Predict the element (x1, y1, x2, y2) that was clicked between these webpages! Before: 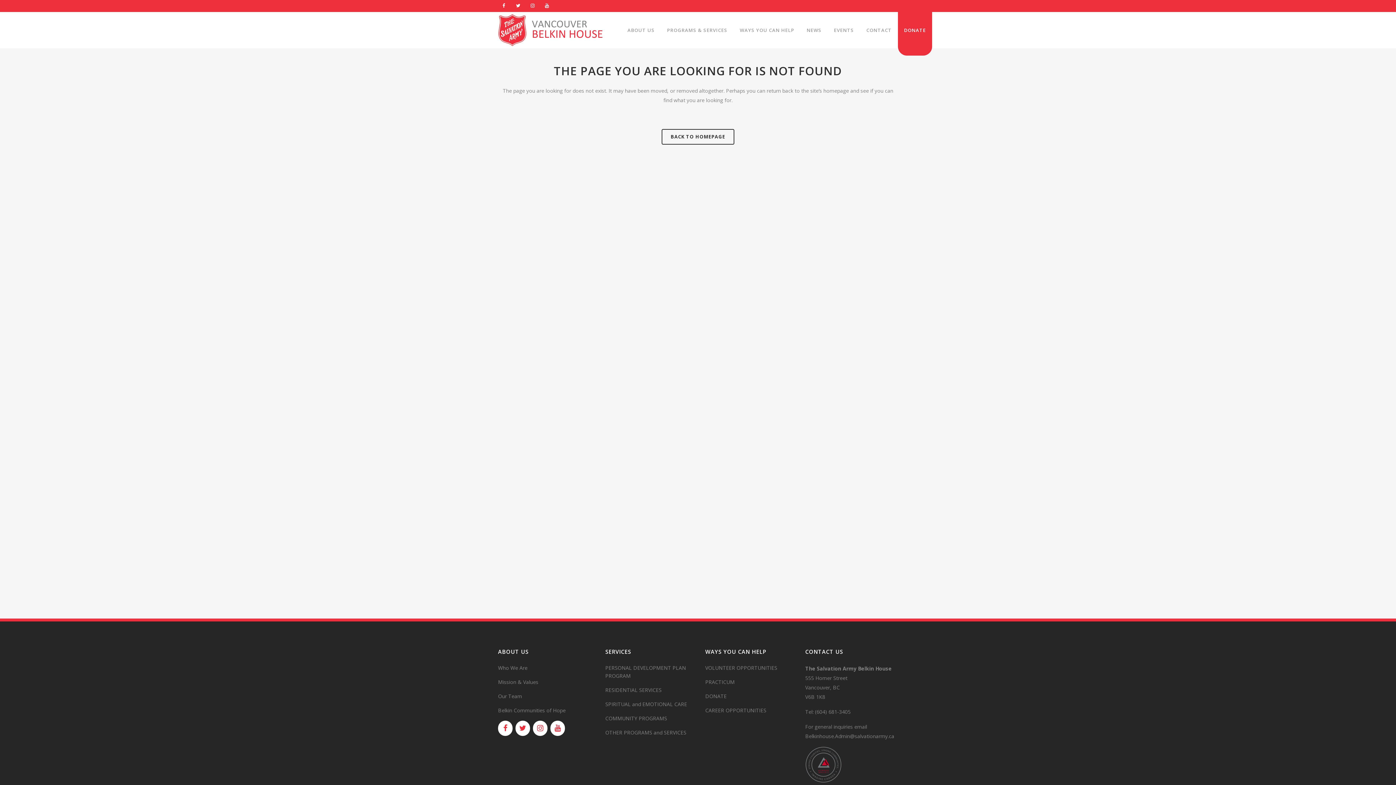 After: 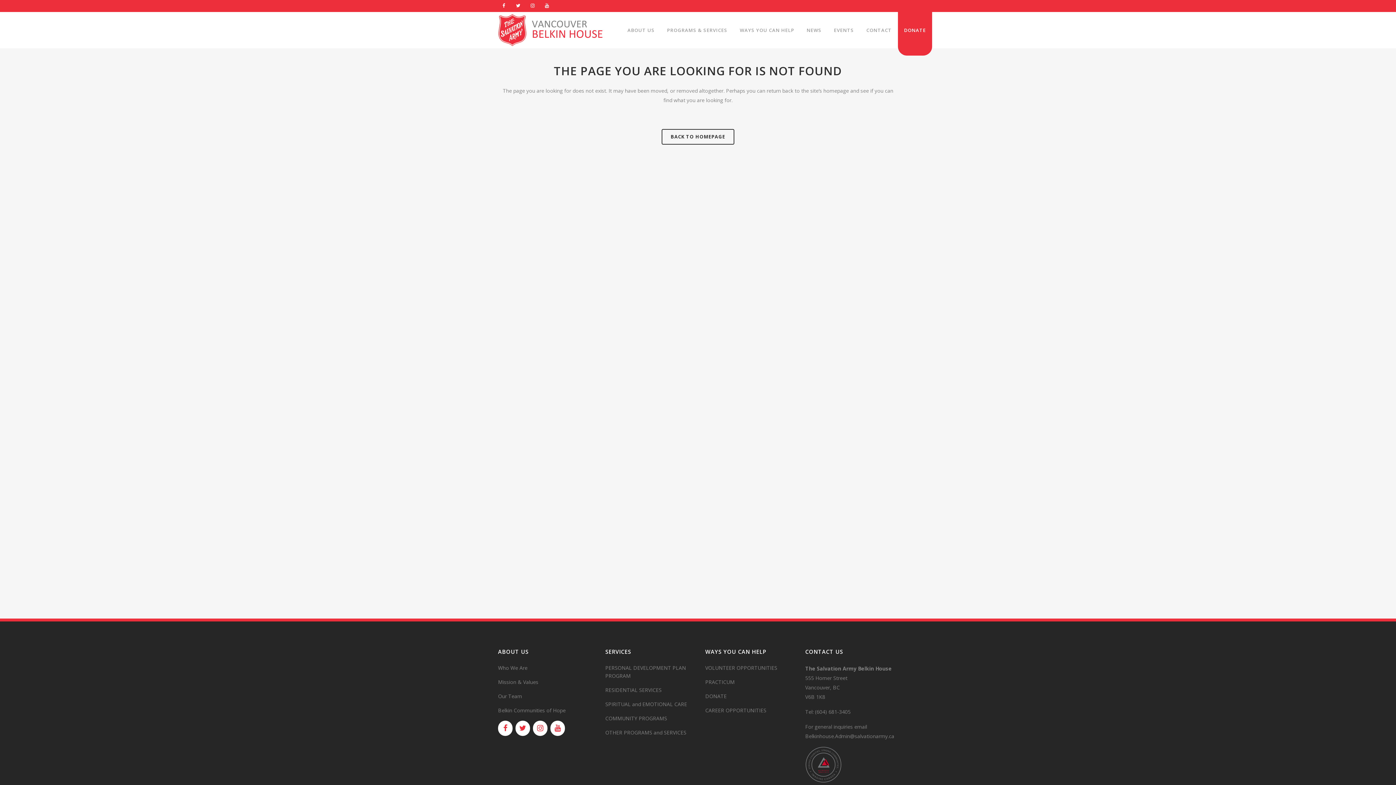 Action: bbox: (541, 0, 552, 11) label: YouTube